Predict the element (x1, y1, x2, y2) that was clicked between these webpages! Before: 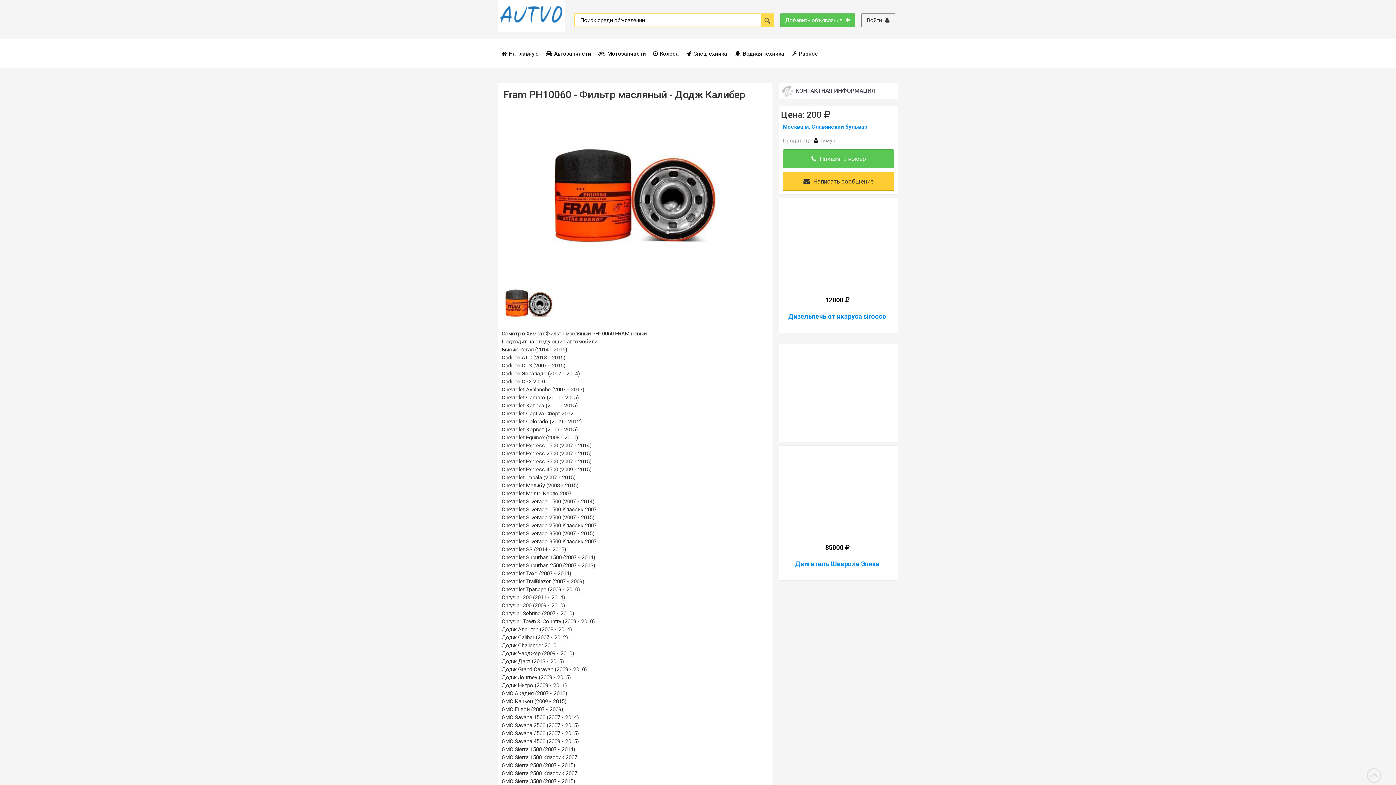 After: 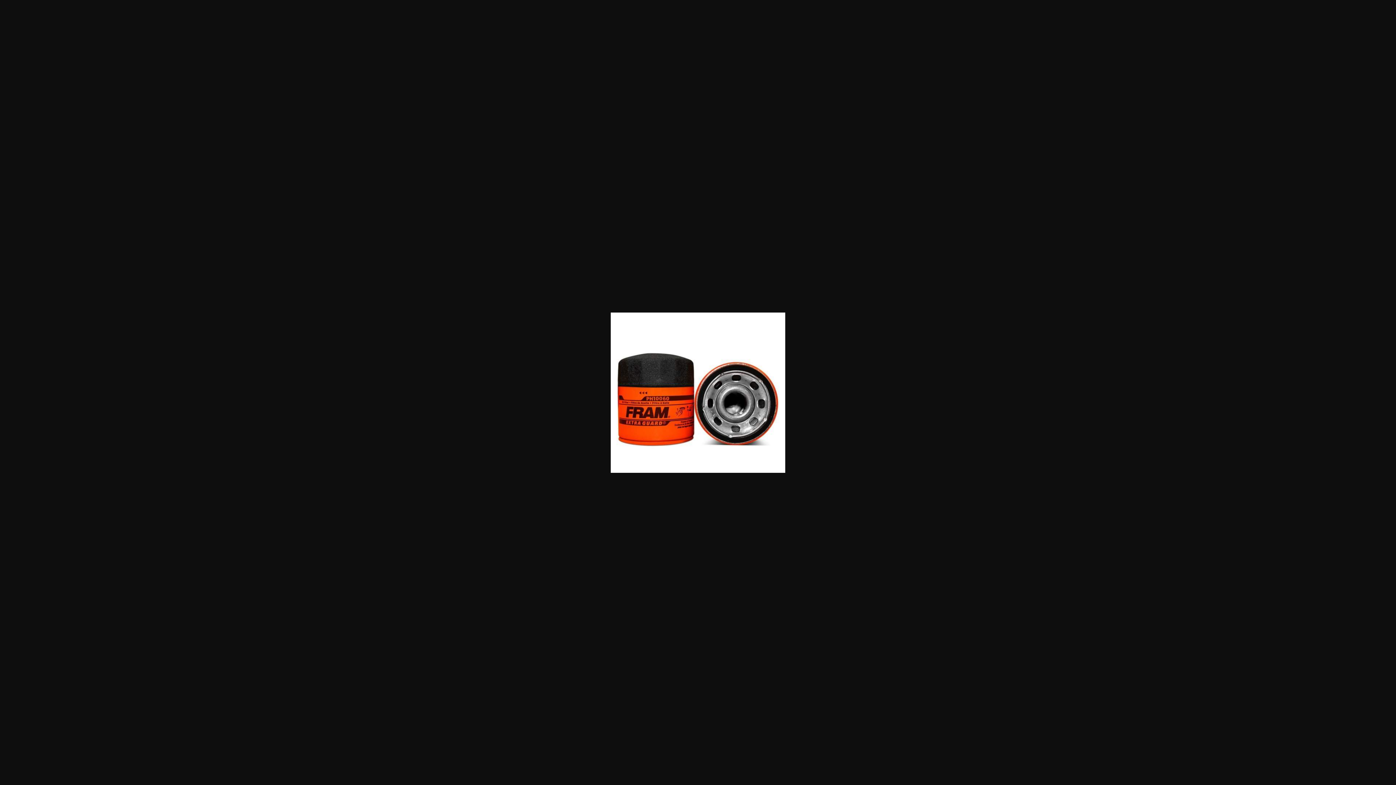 Action: bbox: (501, 321, 556, 327)